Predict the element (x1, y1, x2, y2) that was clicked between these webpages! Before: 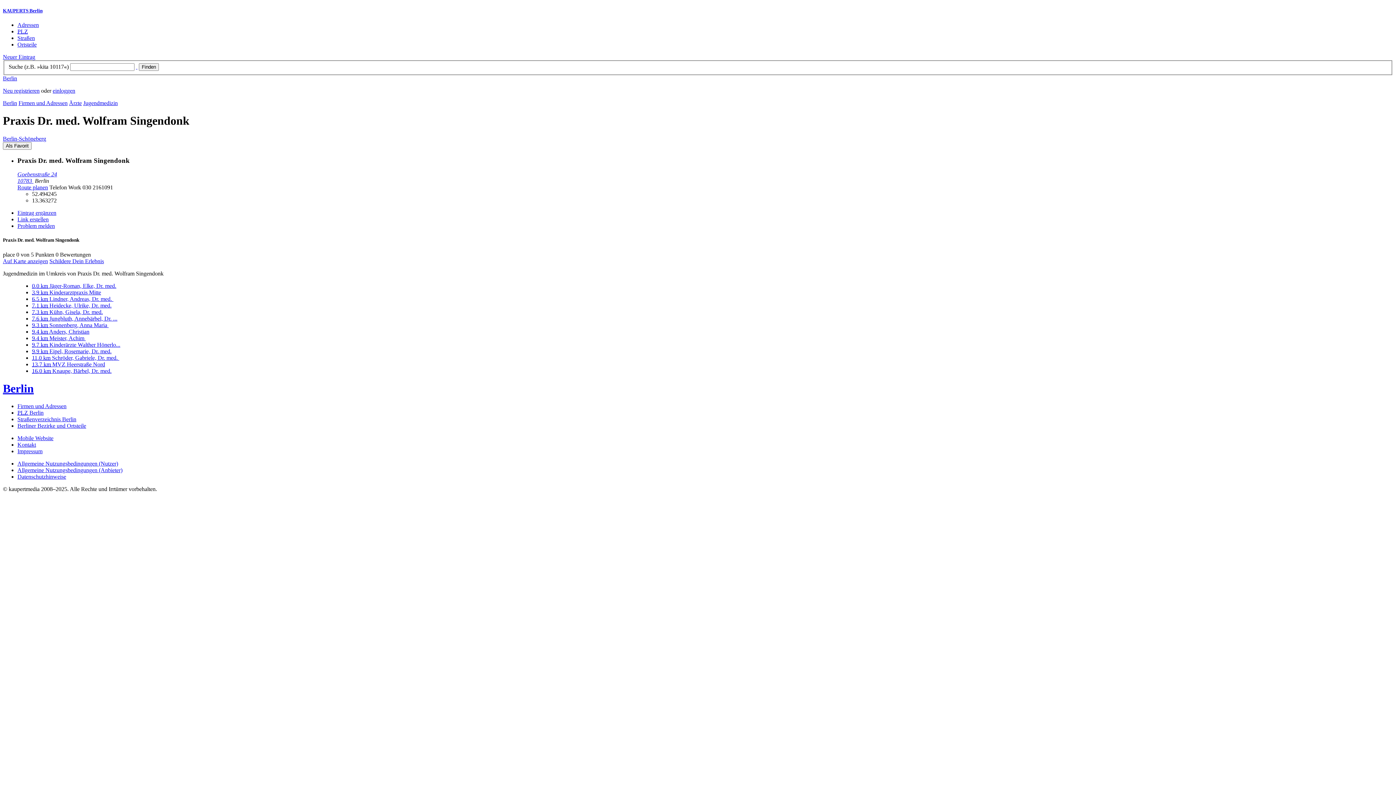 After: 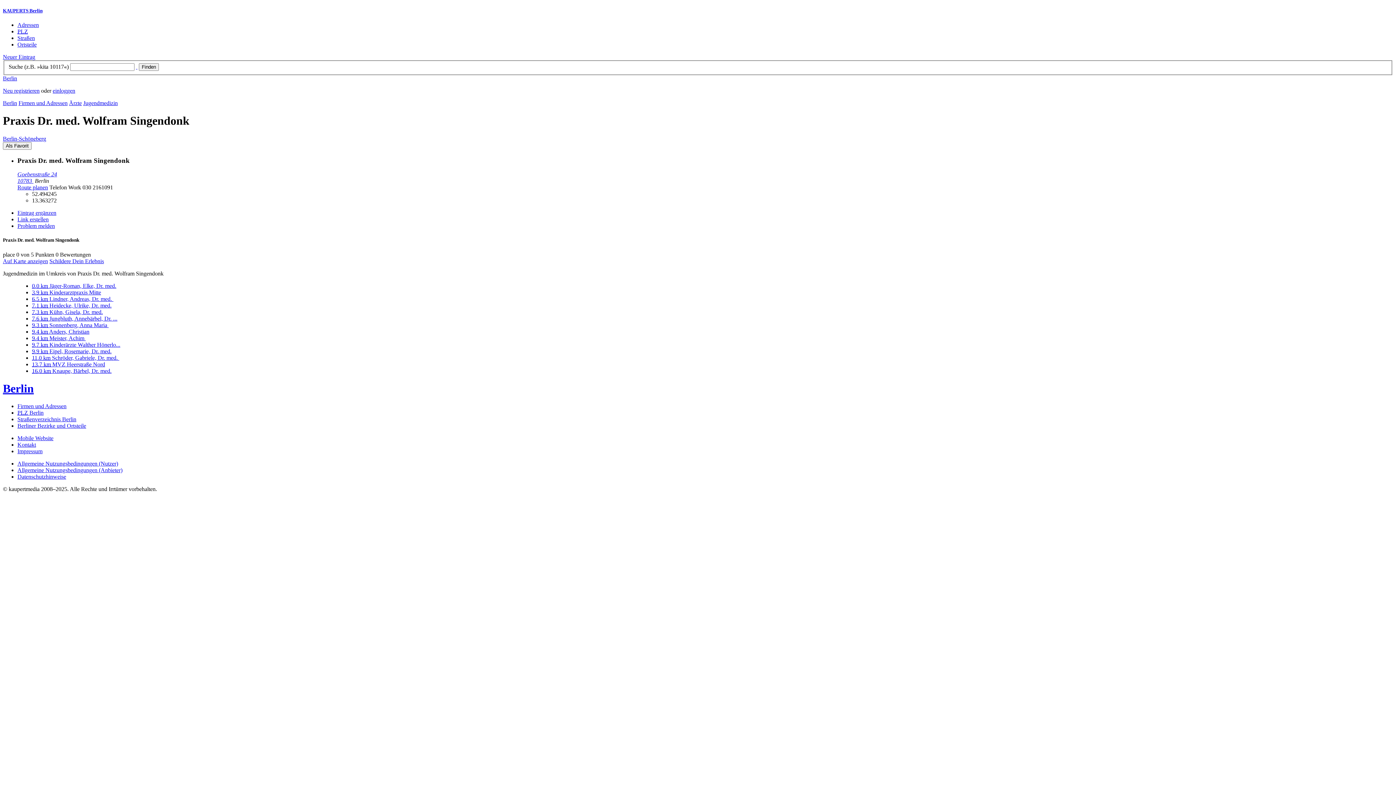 Action: bbox: (2, 258, 48, 264) label: Auf Karte anzeigen